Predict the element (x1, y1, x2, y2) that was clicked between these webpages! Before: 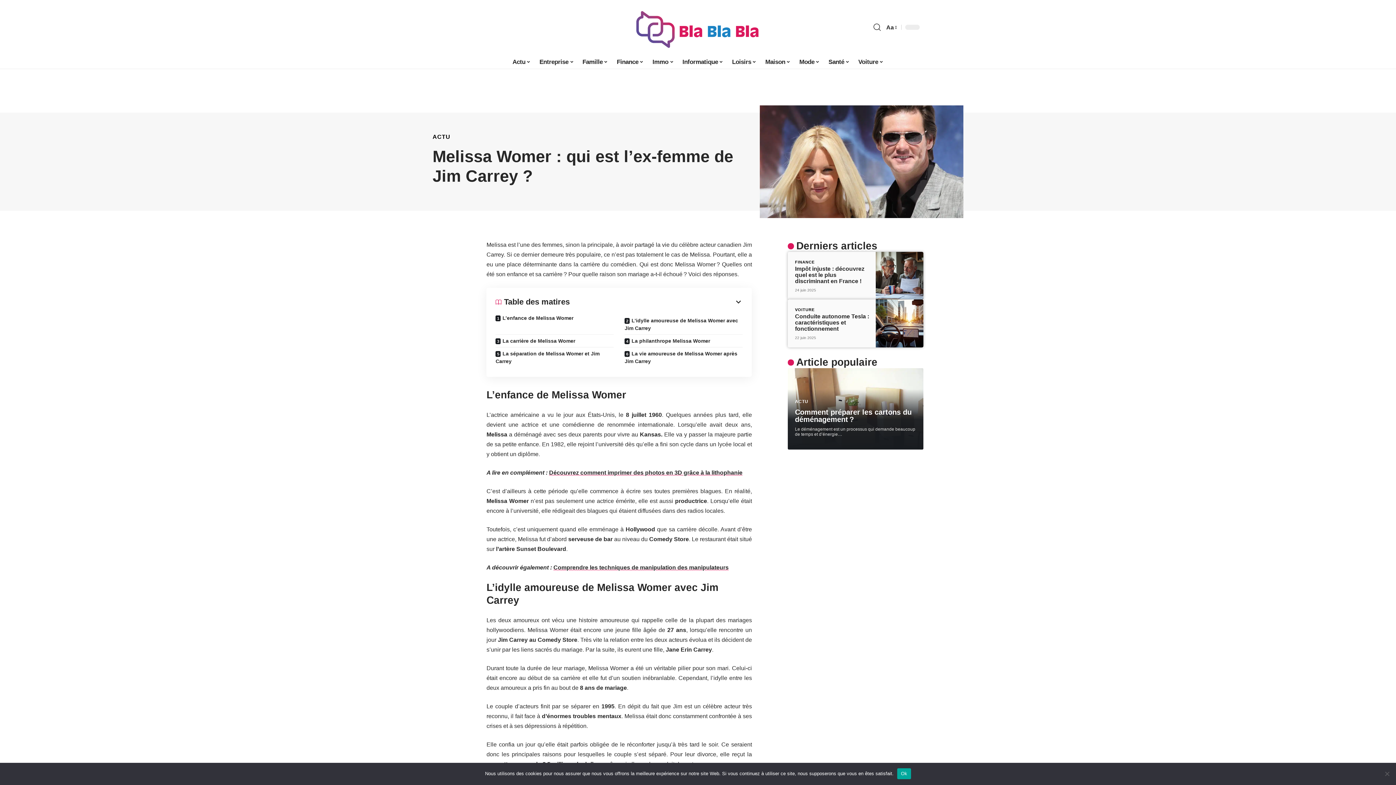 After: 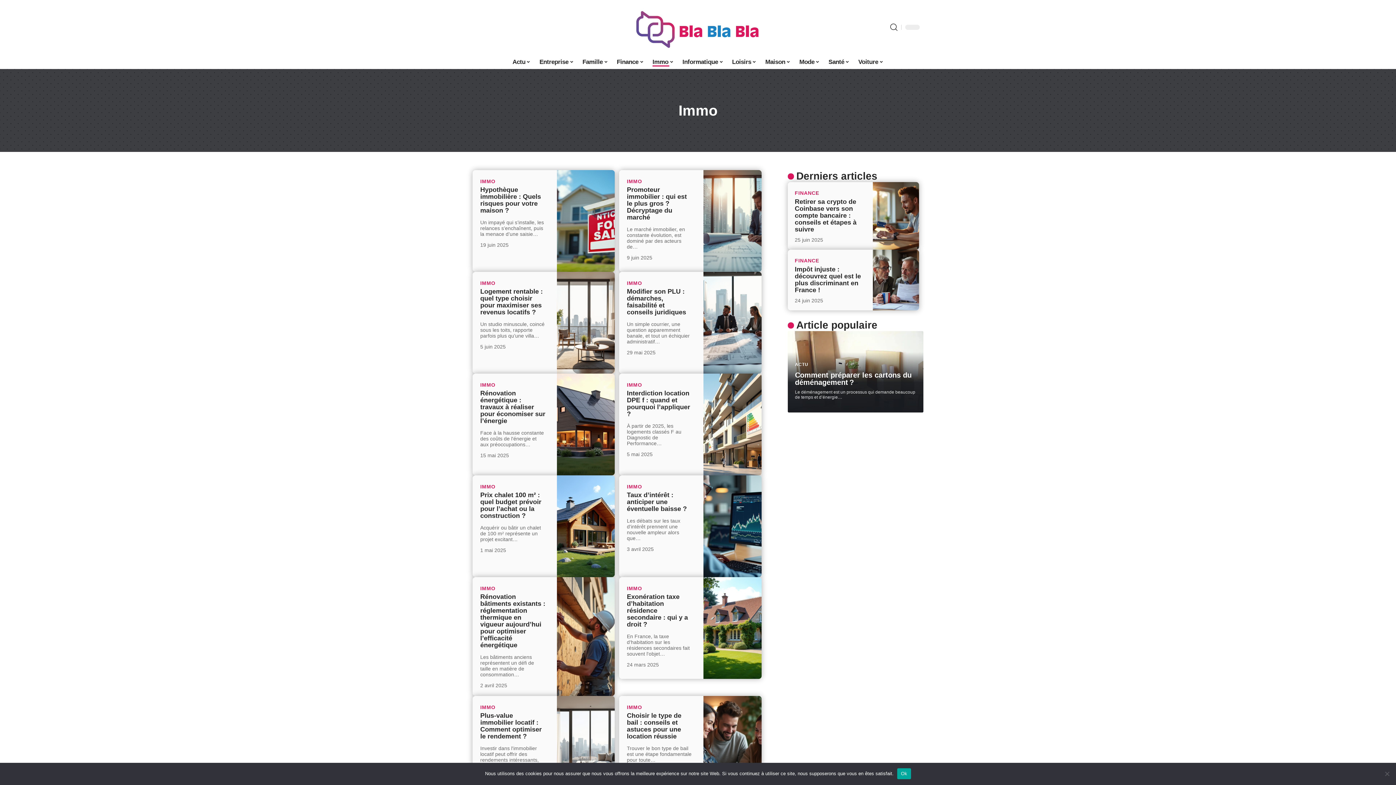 Action: bbox: (648, 54, 678, 69) label: Immo